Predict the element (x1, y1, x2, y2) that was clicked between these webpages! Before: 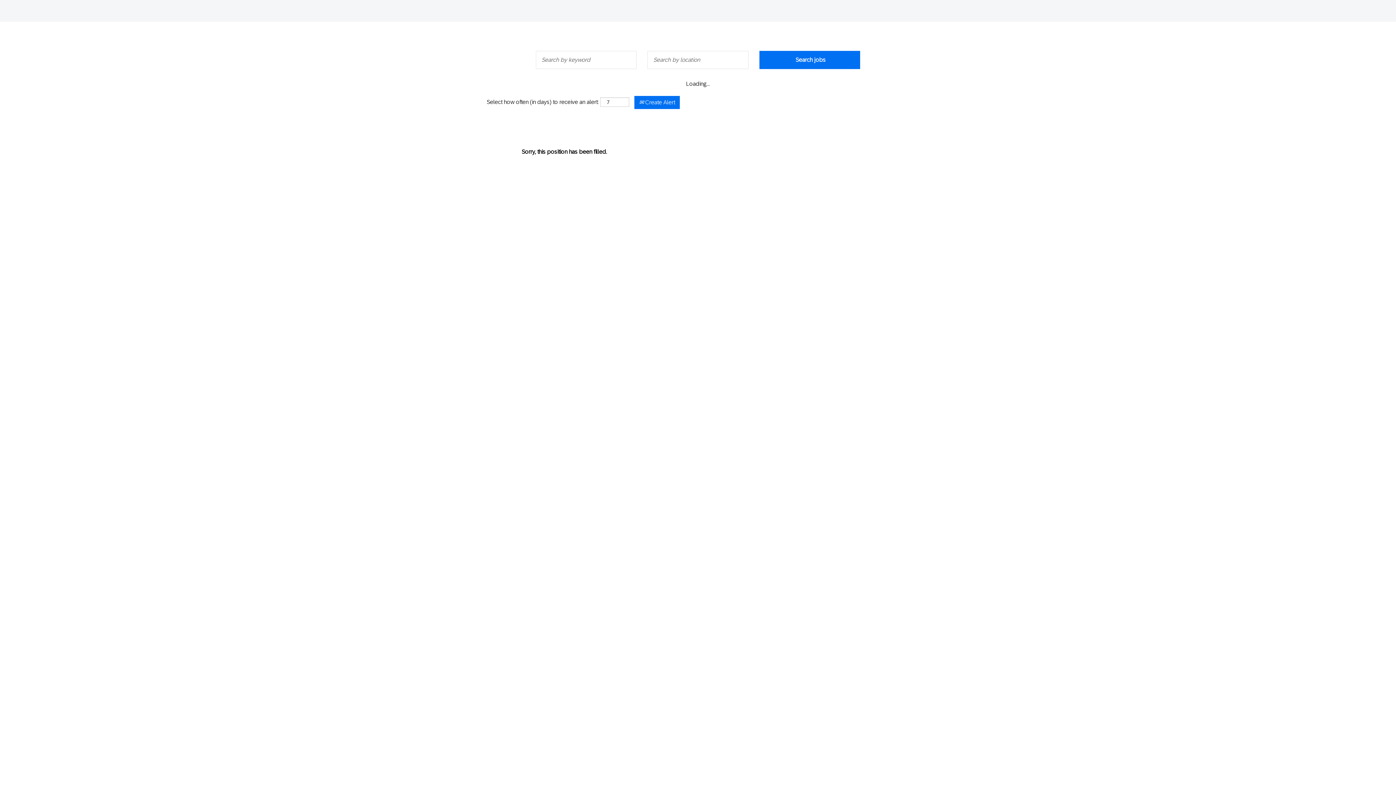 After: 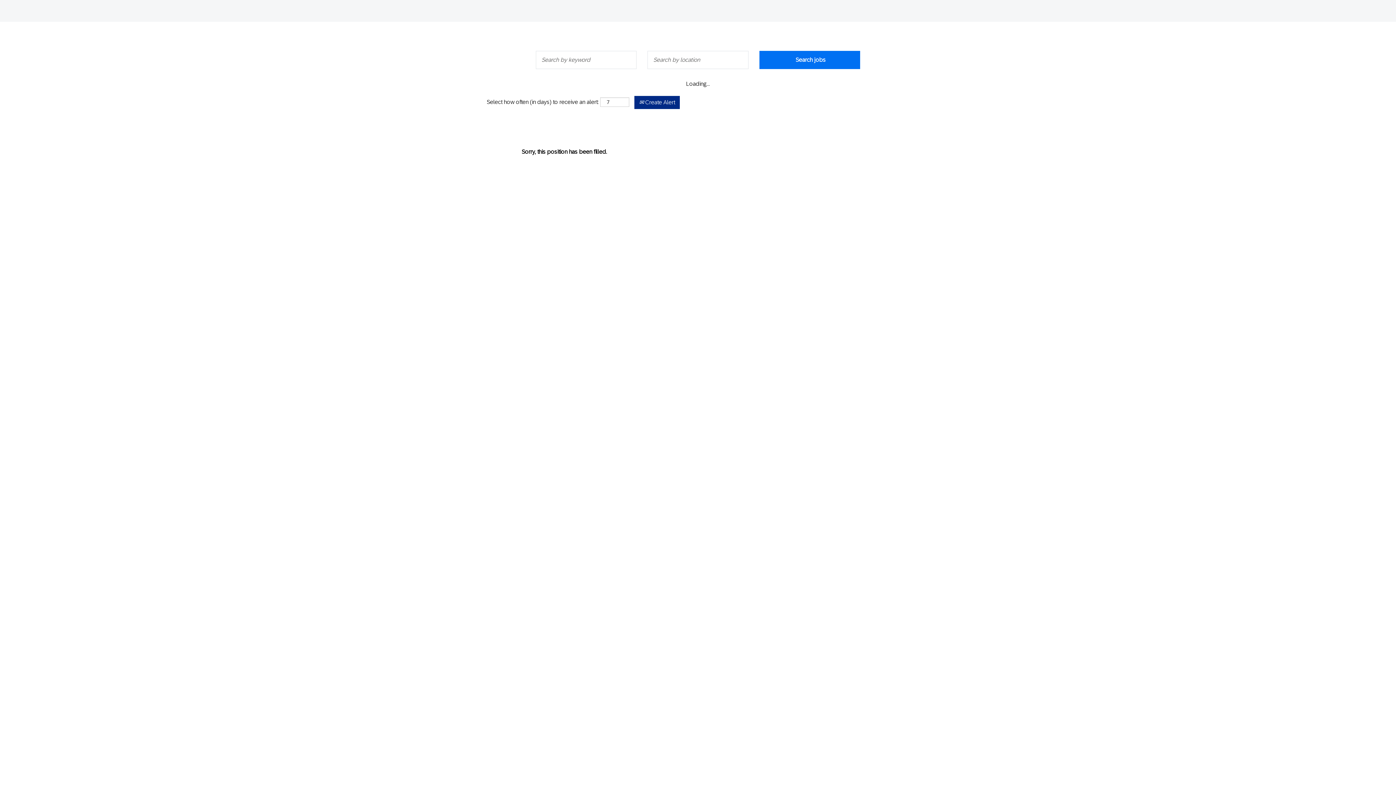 Action: bbox: (634, 96, 680, 109) label:  Create Alert